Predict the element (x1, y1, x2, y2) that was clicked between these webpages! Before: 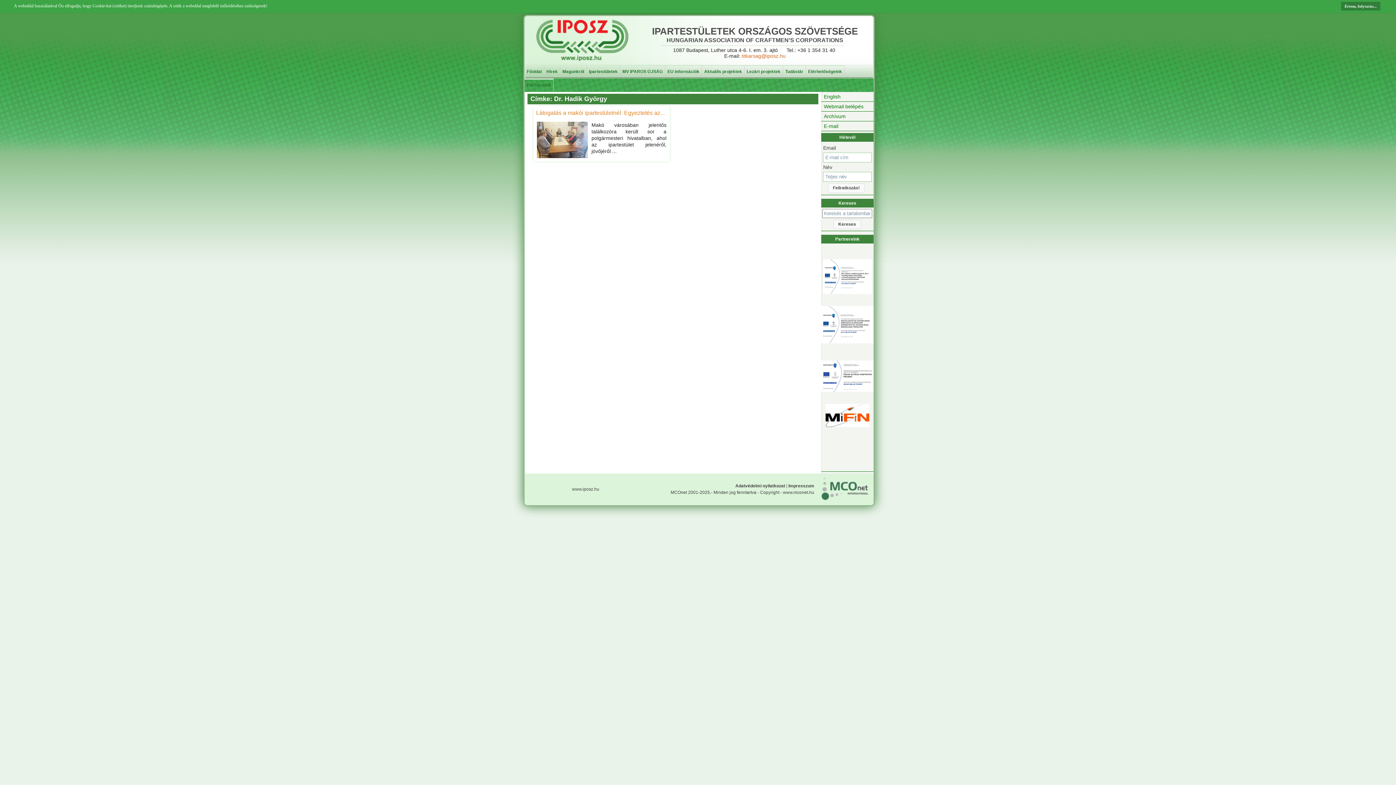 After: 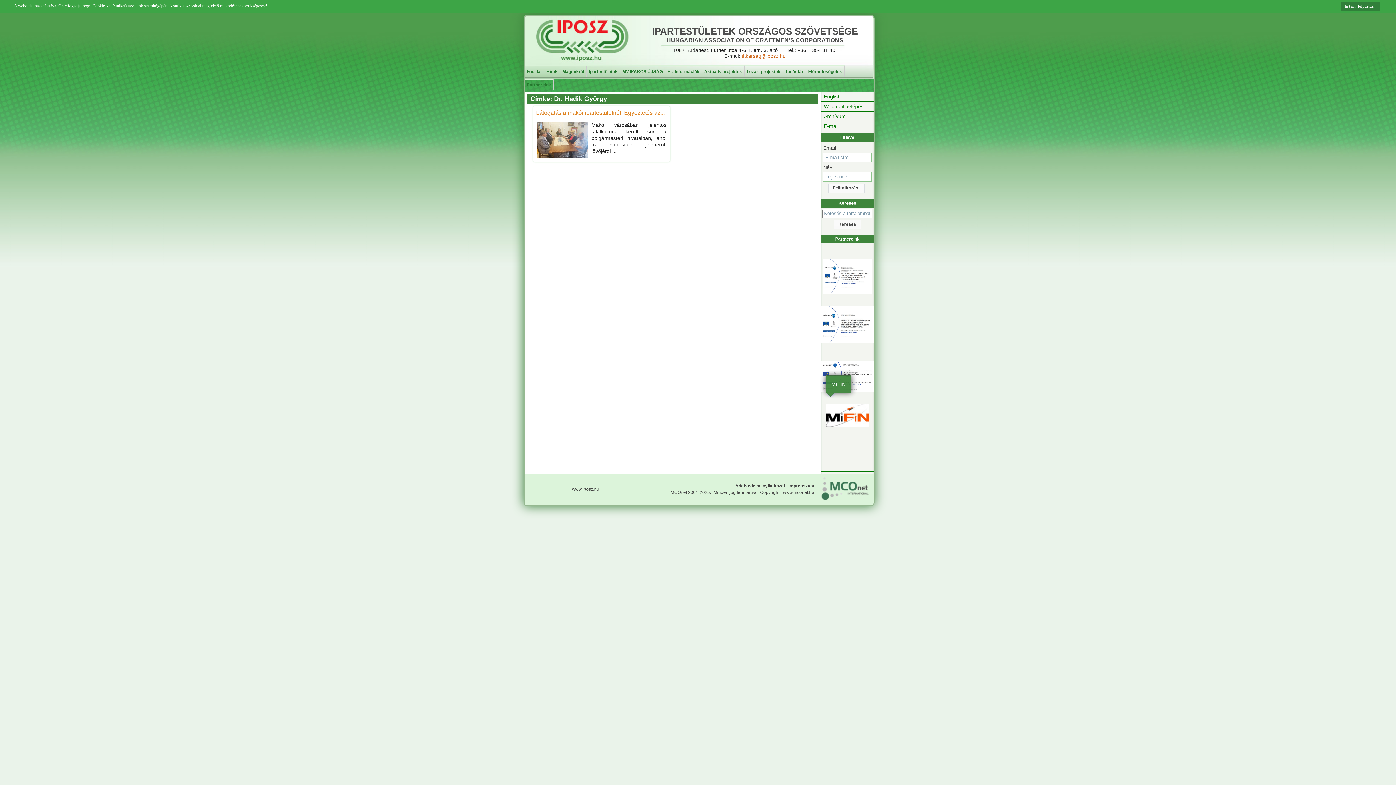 Action: bbox: (825, 422, 869, 428) label: 
